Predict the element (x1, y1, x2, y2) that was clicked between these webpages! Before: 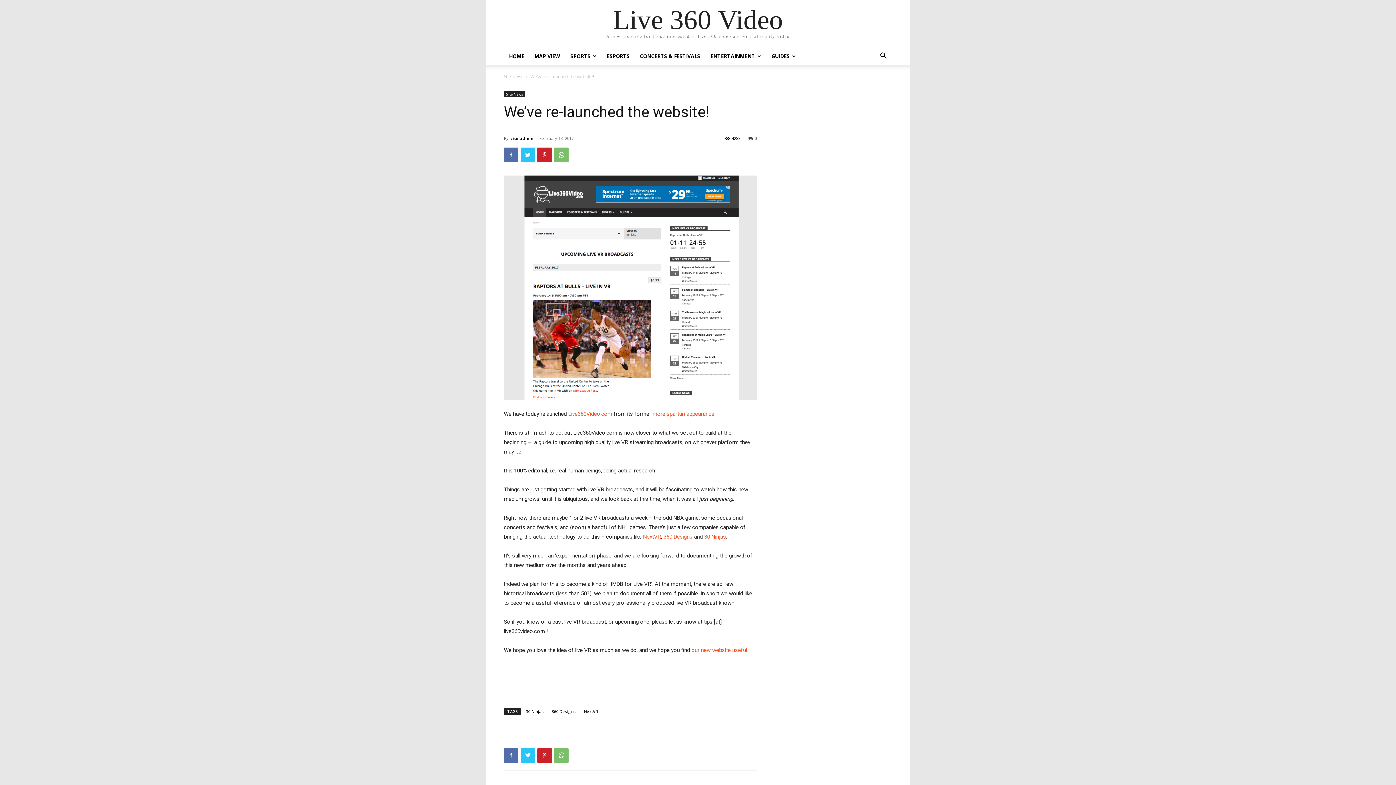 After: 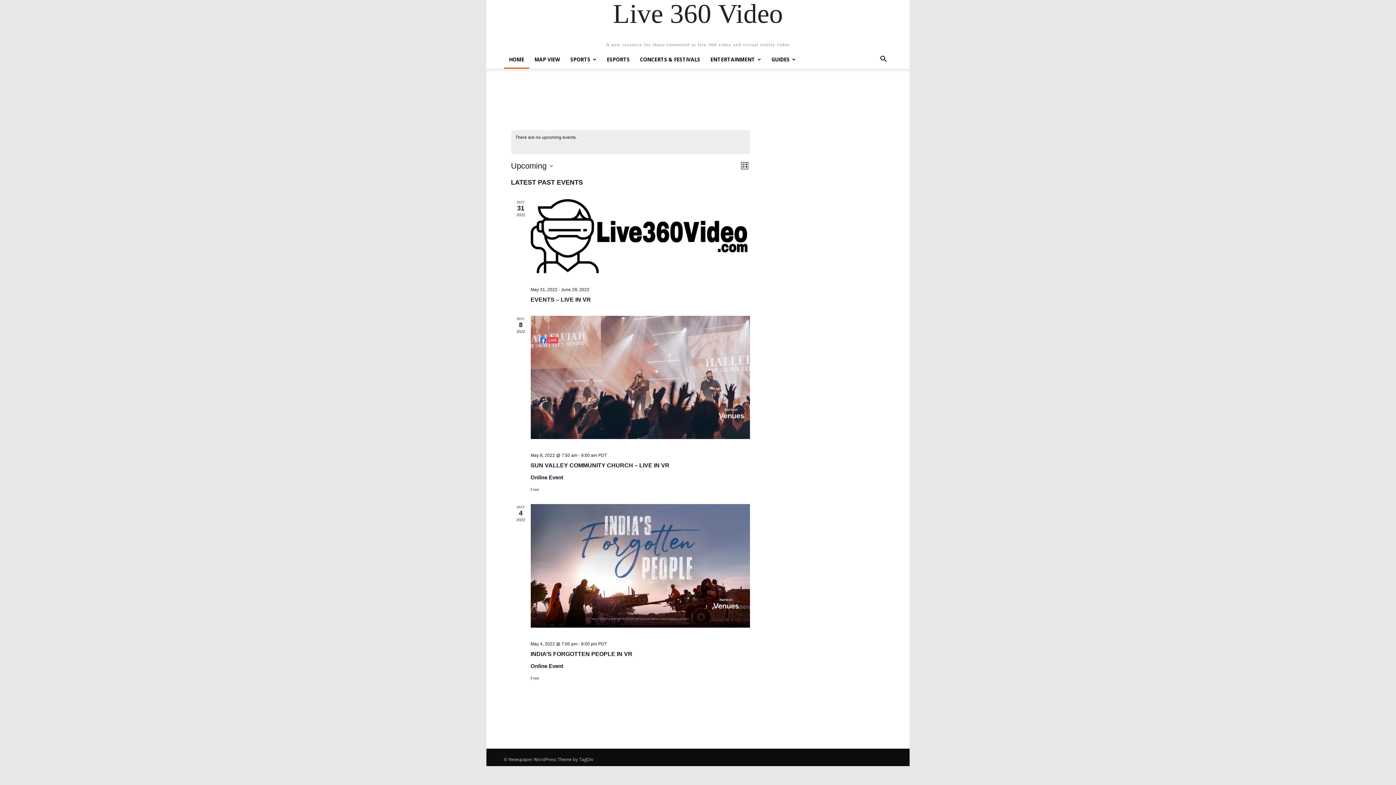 Action: bbox: (568, 410, 612, 417) label: Live360Video.com